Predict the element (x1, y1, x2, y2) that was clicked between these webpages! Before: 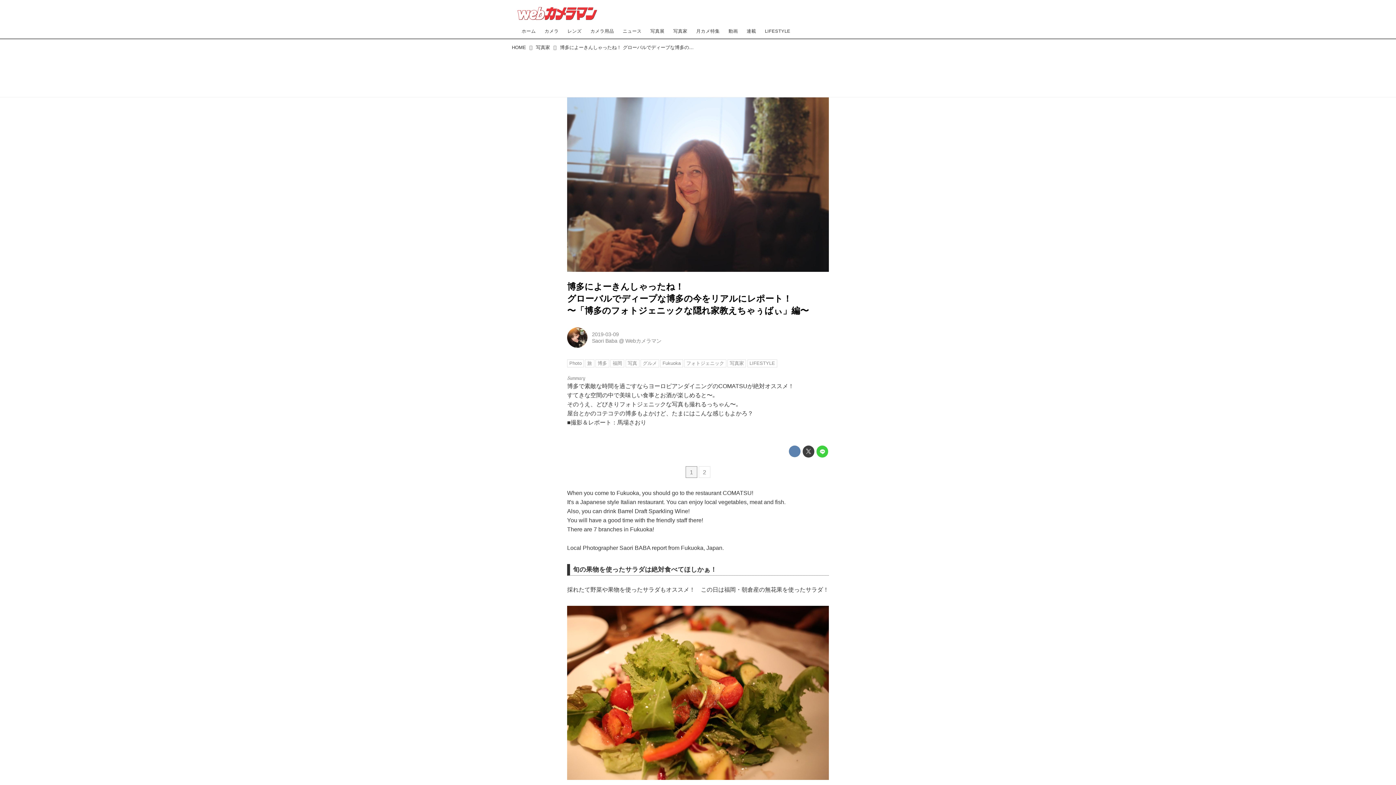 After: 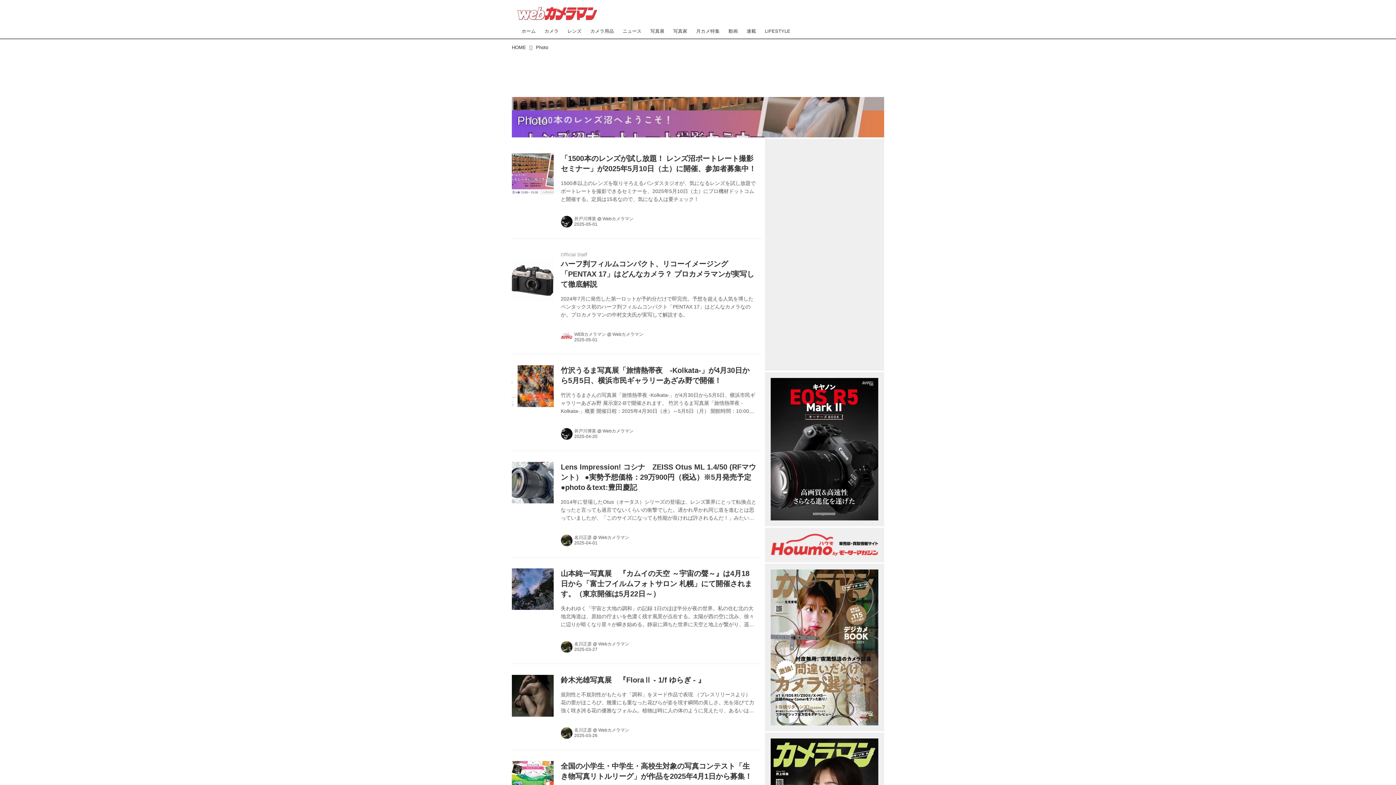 Action: bbox: (567, 359, 584, 367) label: Photo